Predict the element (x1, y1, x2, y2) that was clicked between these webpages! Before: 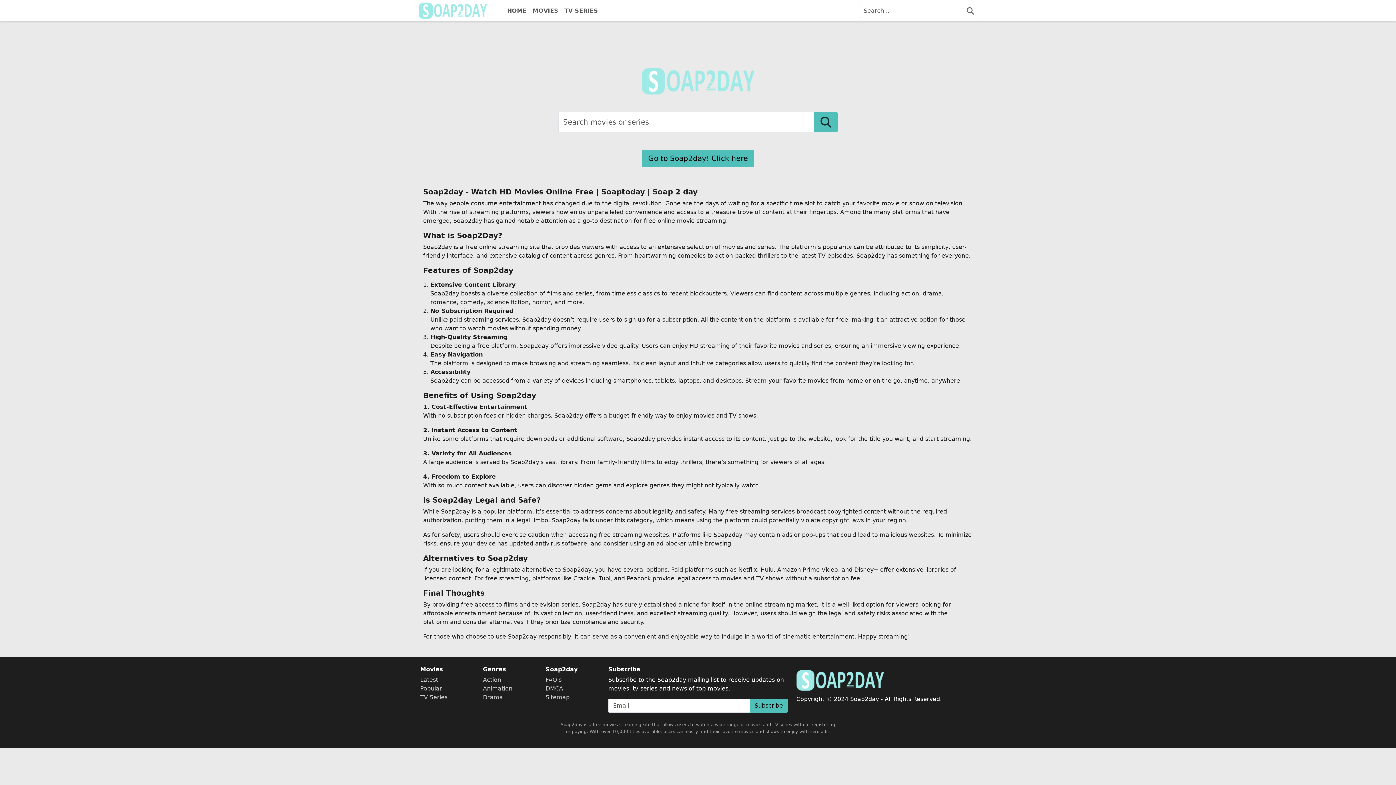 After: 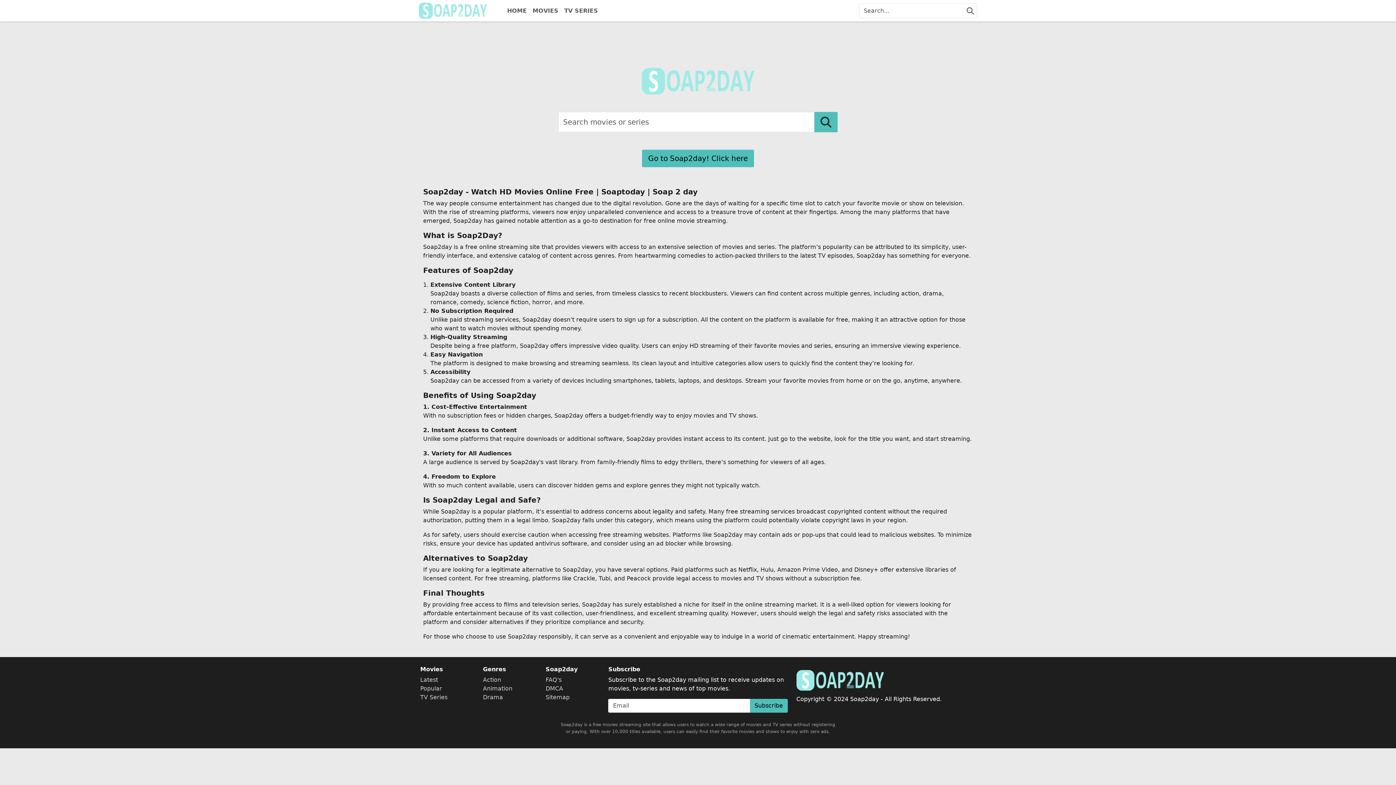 Action: bbox: (483, 685, 512, 692) label: Animation